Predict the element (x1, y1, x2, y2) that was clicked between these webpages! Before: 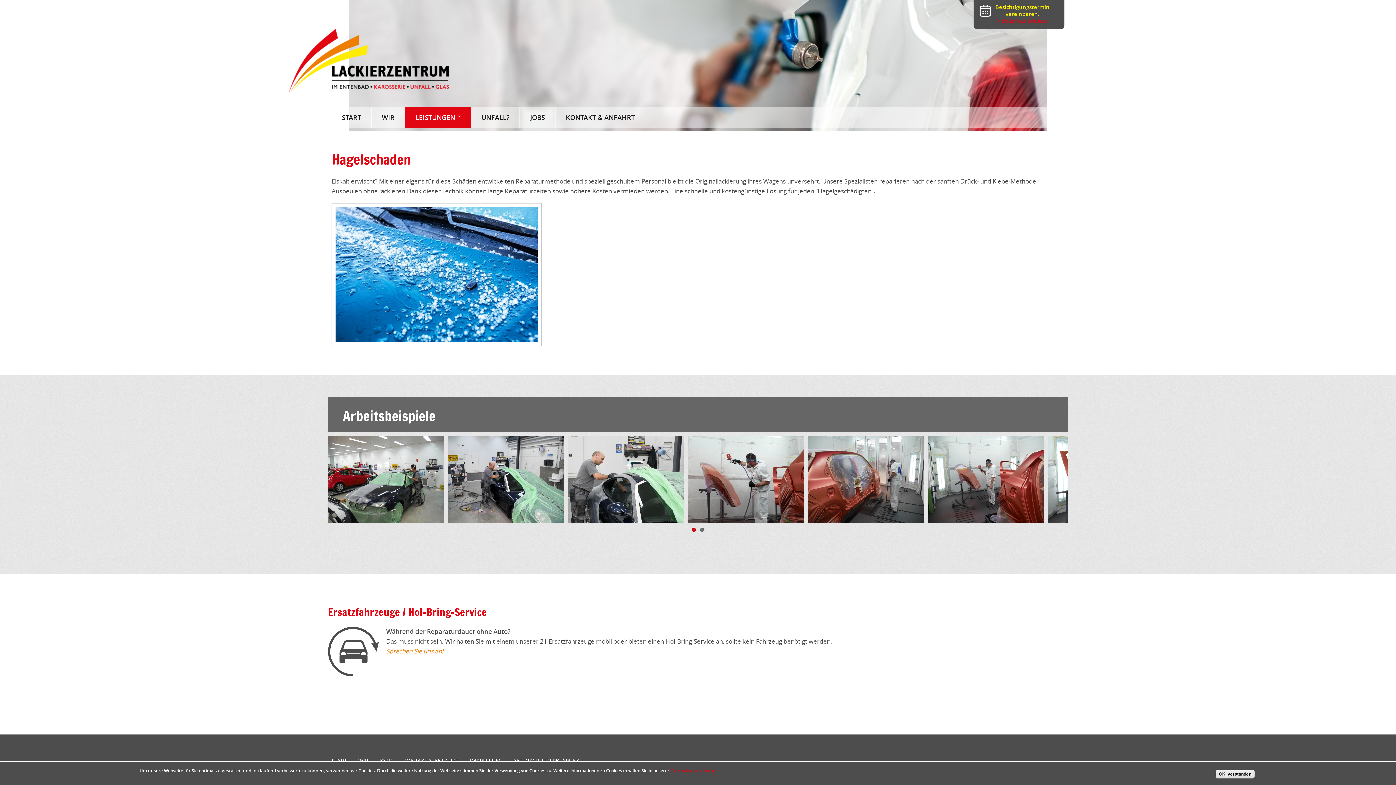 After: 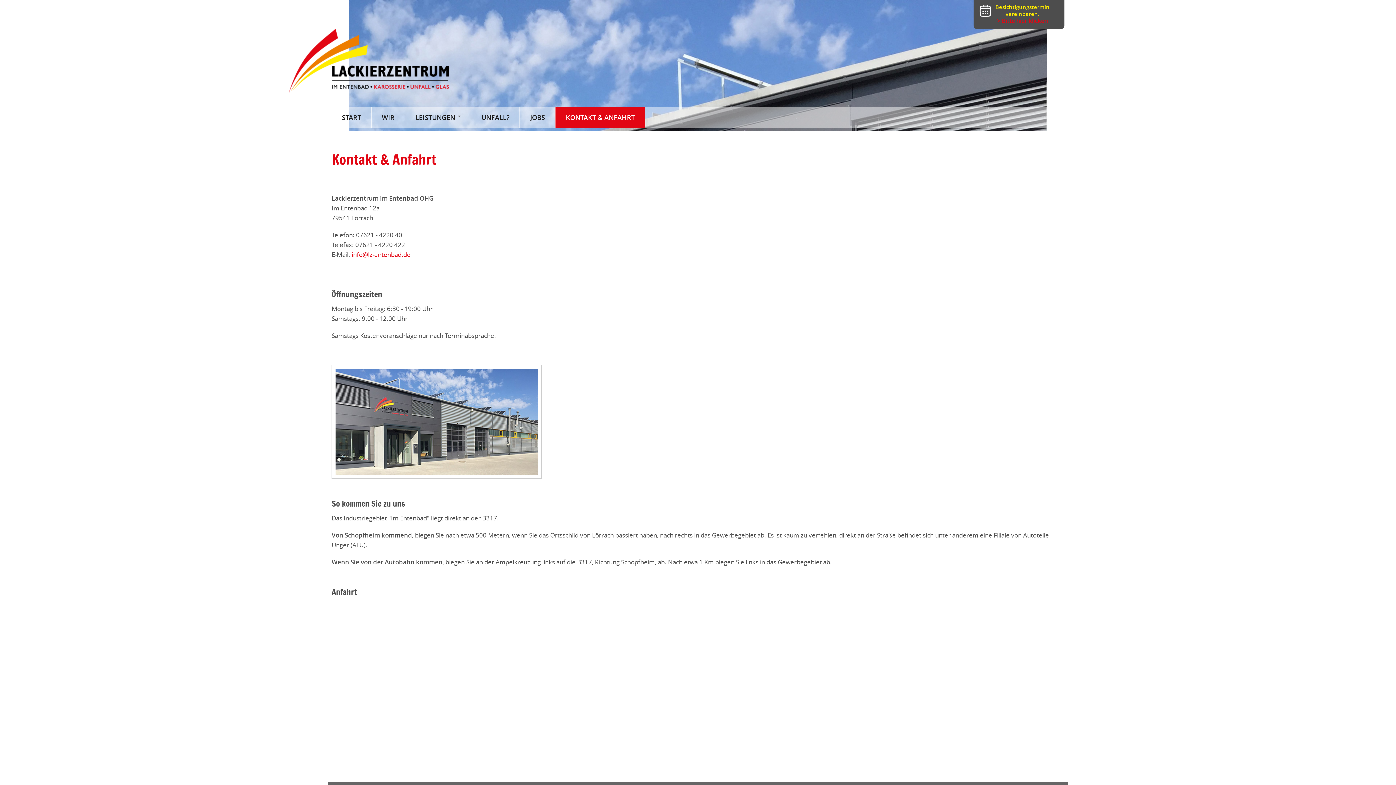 Action: label: KONTAKT & ANFAHRT bbox: (403, 757, 458, 764)